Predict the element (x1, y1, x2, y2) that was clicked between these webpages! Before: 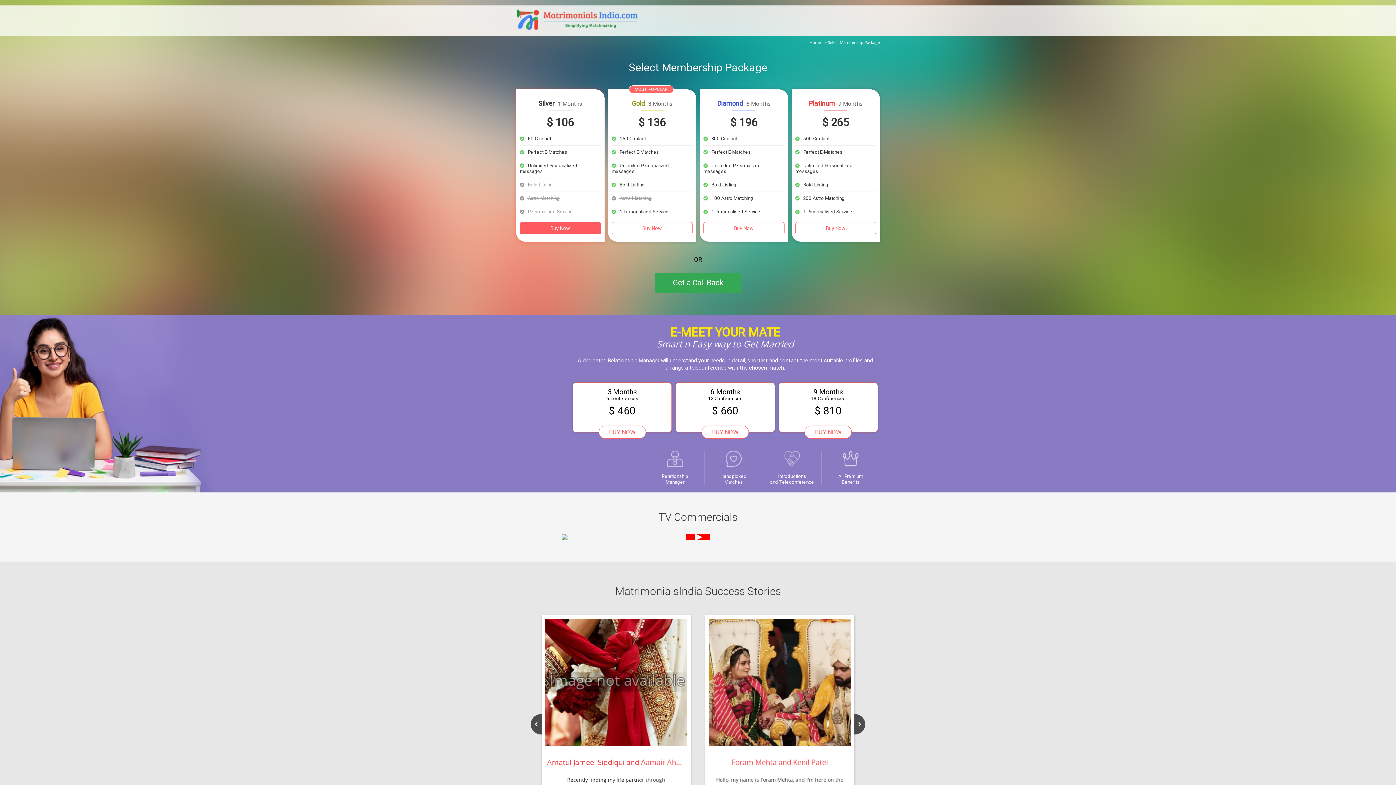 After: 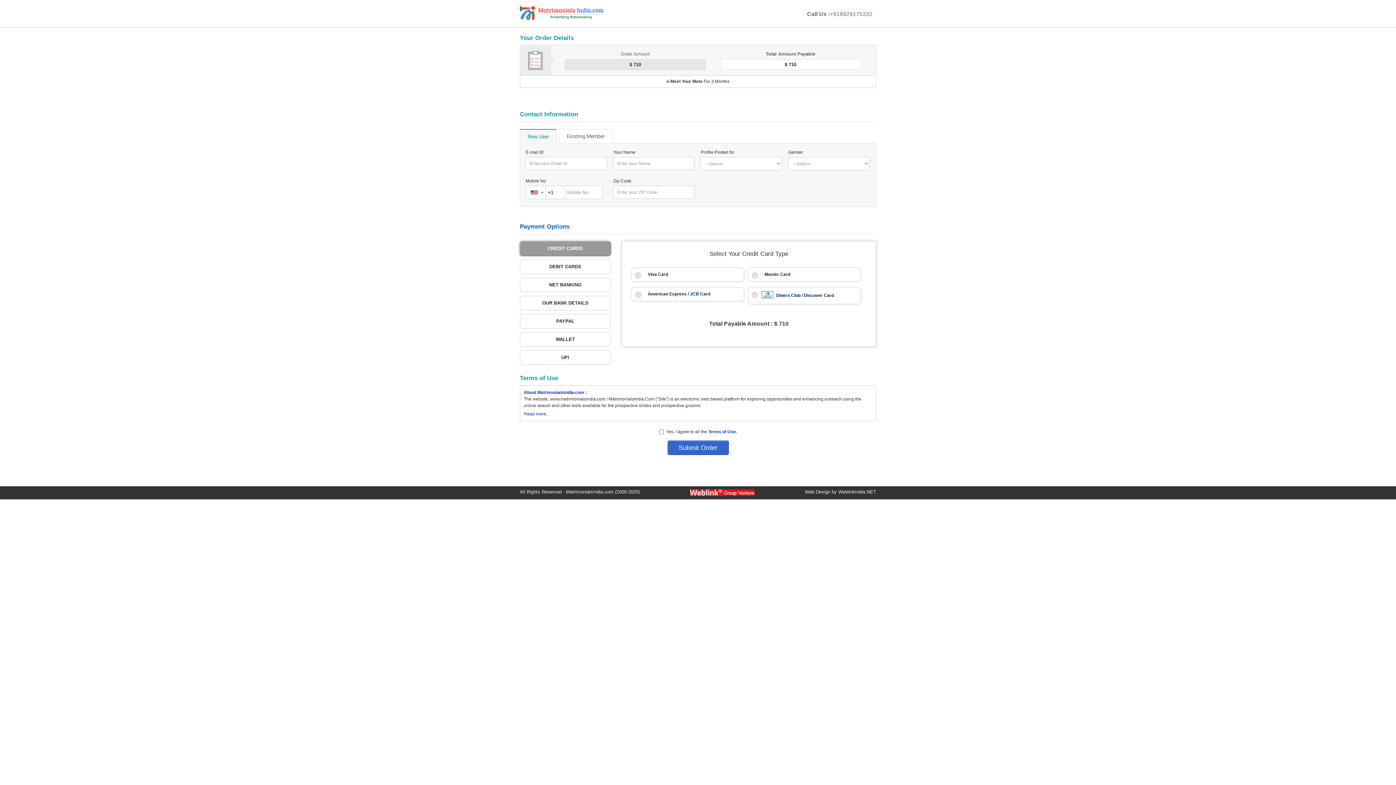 Action: bbox: (598, 425, 646, 438) label: BUY NOW